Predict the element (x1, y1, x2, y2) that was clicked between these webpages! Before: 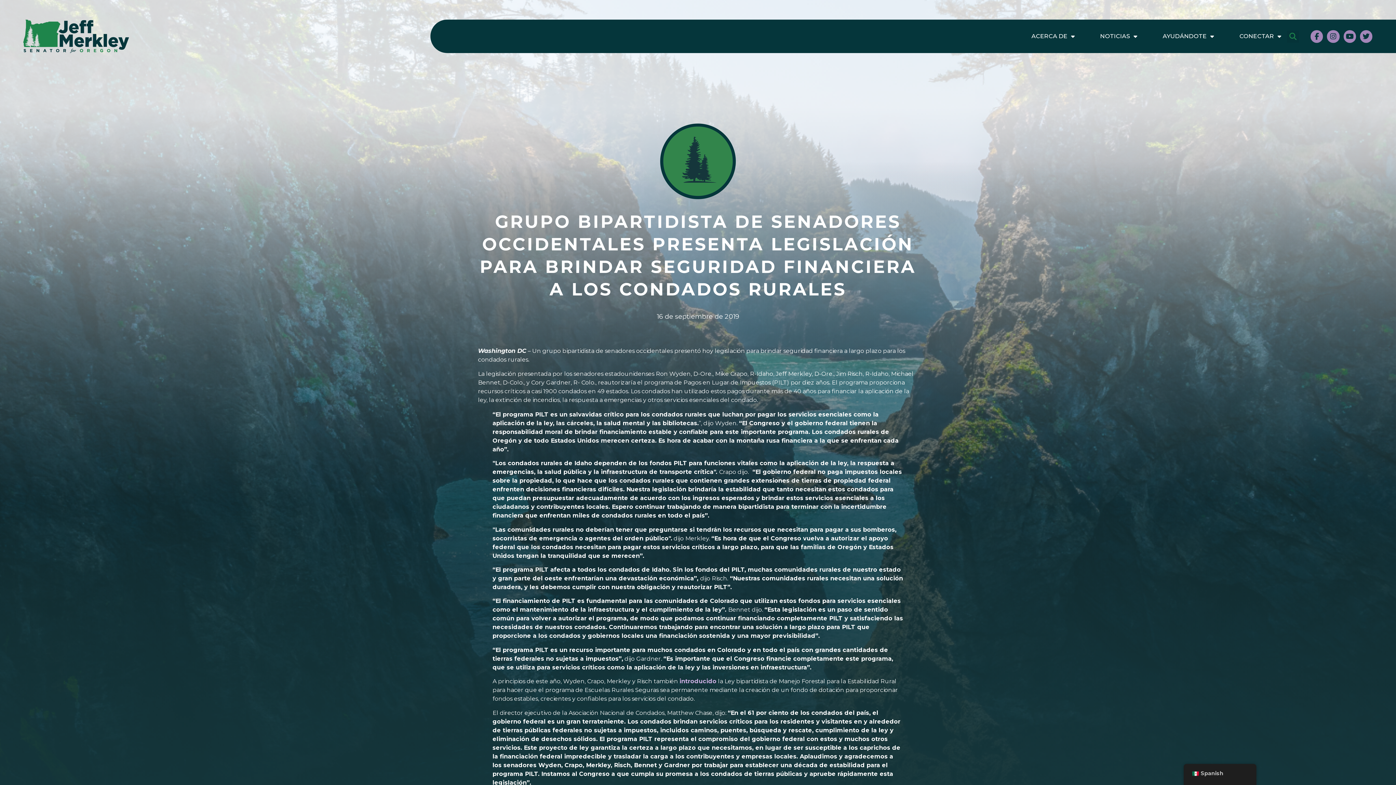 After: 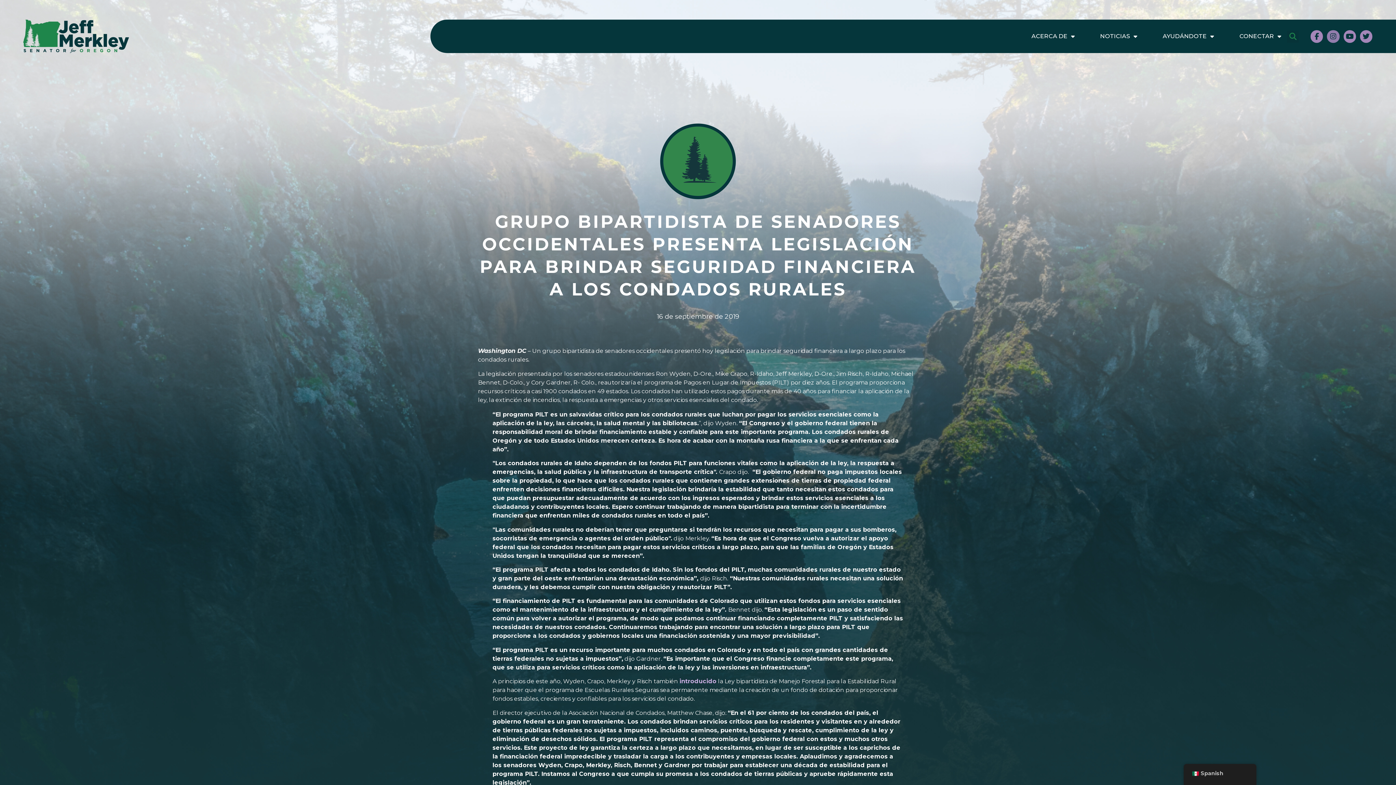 Action: bbox: (1327, 30, 1339, 42) label: Instagram